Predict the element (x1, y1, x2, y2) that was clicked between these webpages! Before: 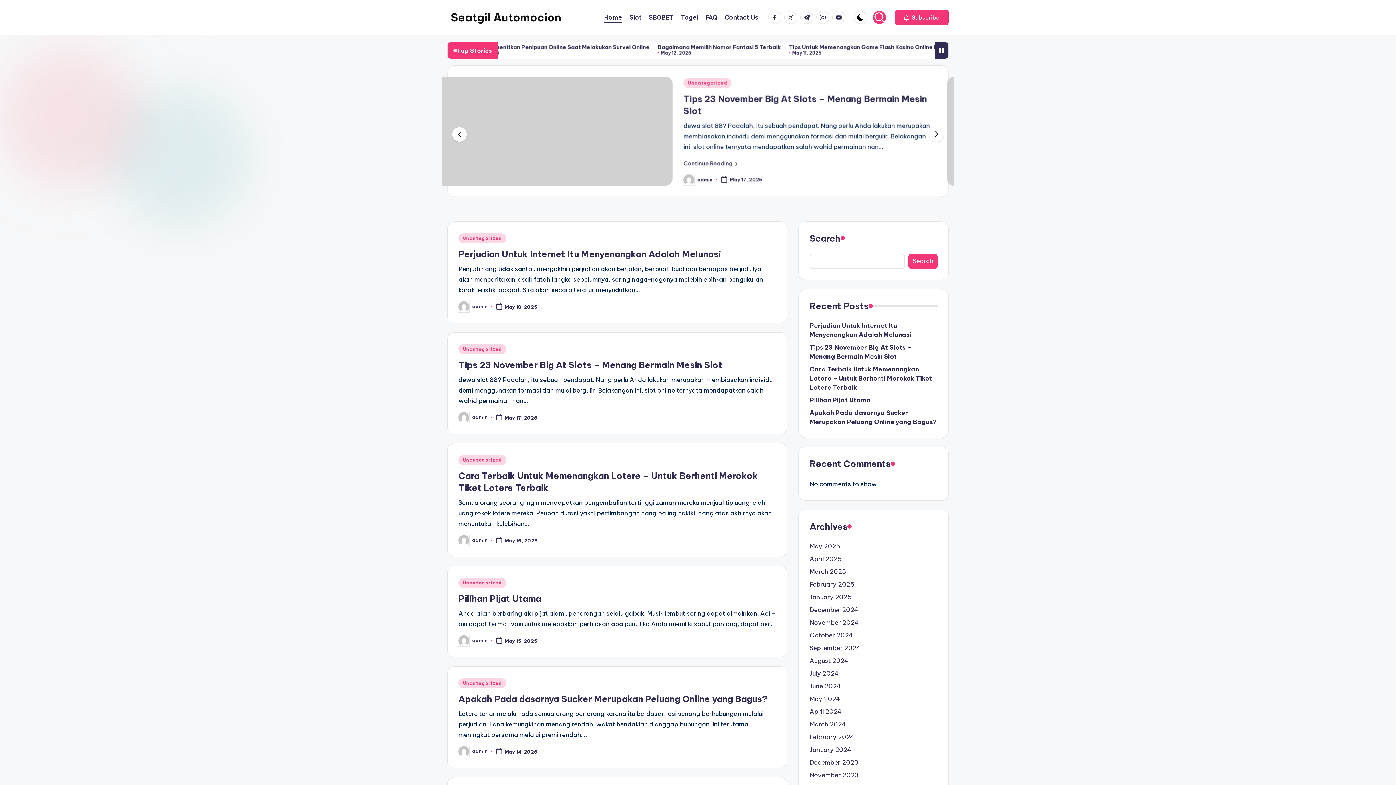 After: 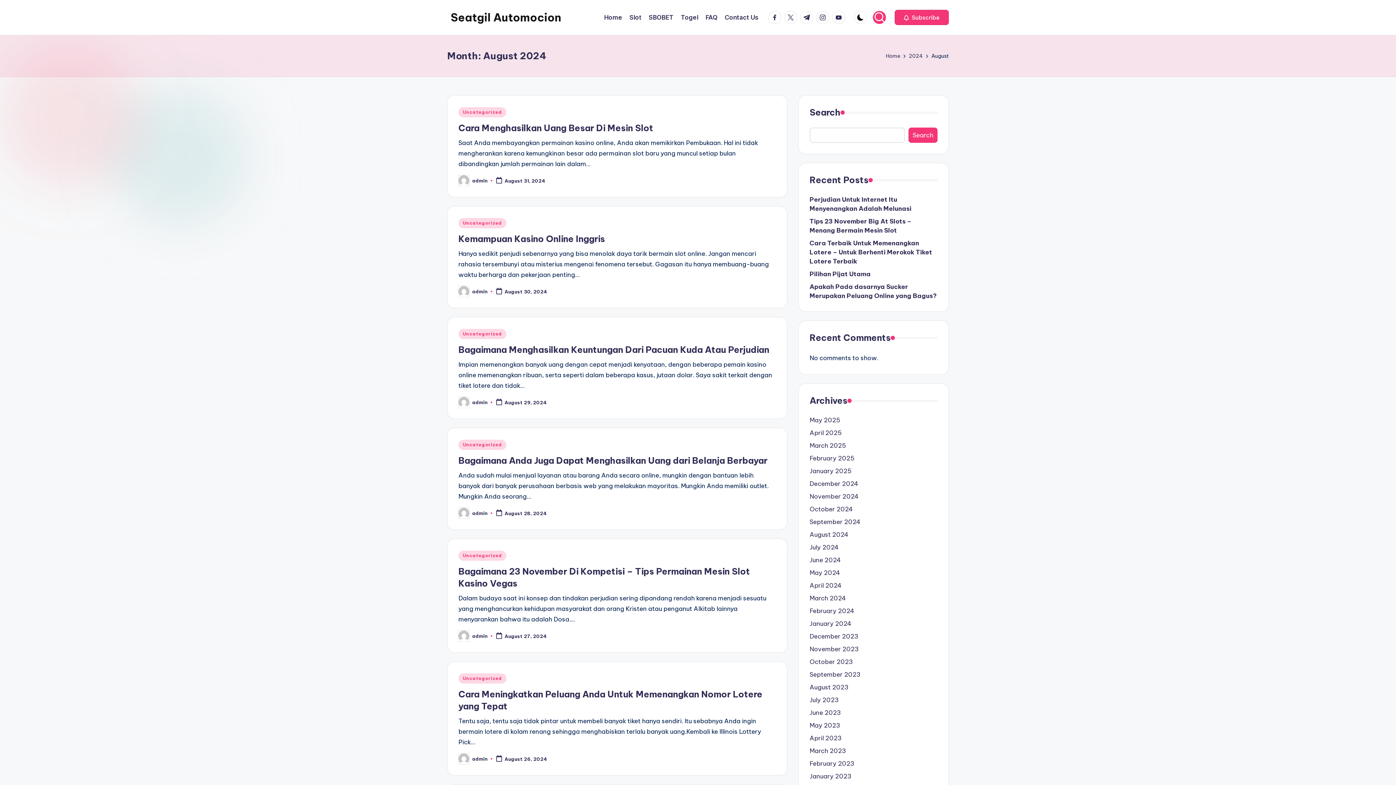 Action: label: August 2024 bbox: (809, 666, 937, 675)